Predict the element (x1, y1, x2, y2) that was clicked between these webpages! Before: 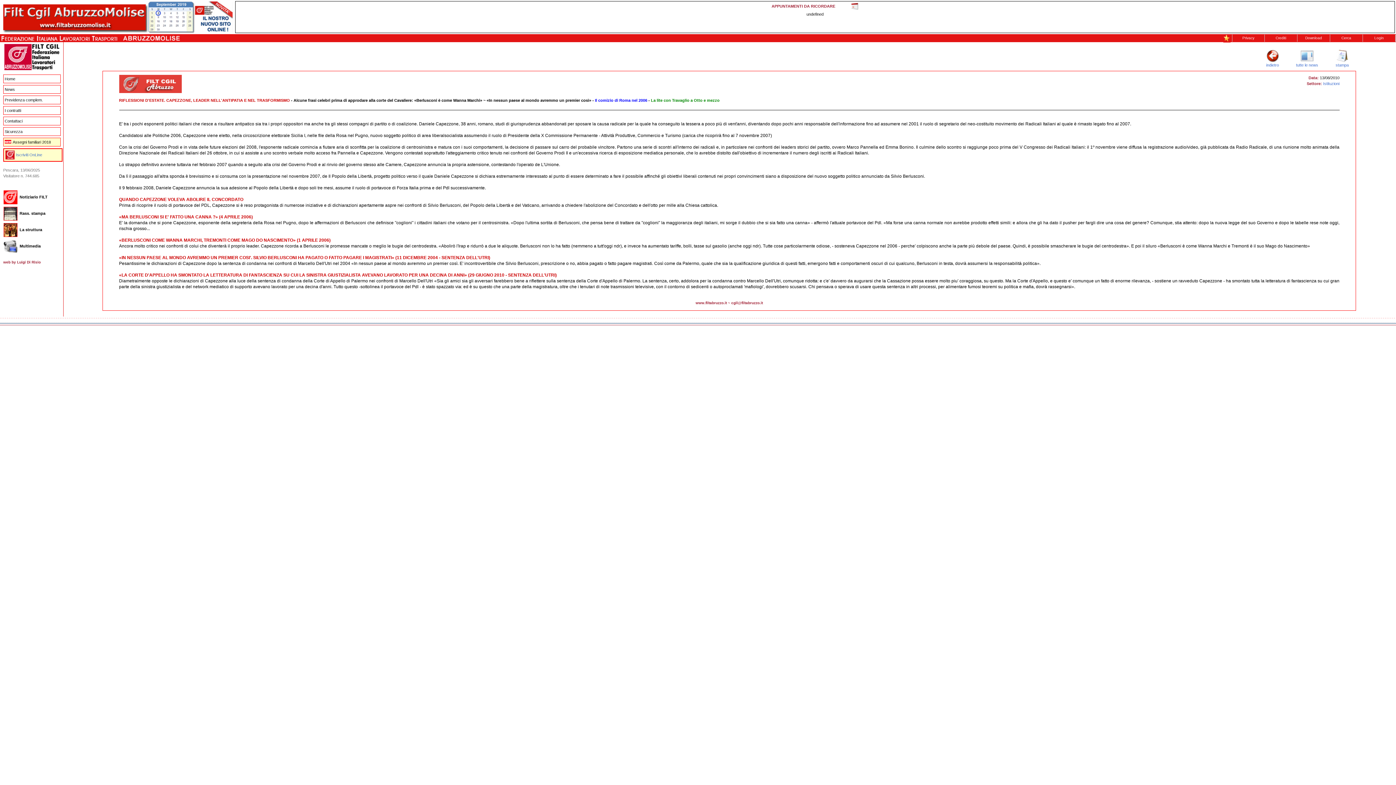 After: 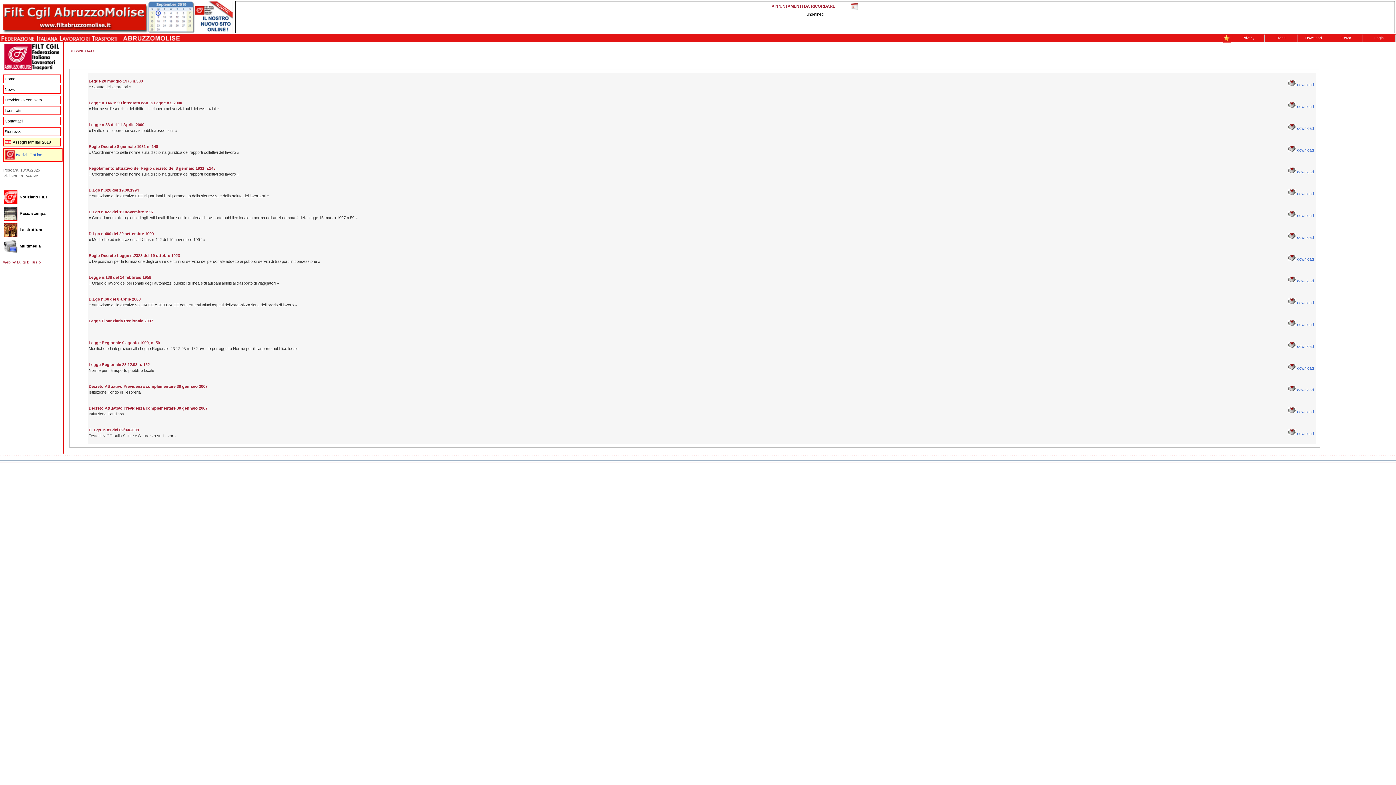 Action: bbox: (1305, 36, 1322, 40) label: Download